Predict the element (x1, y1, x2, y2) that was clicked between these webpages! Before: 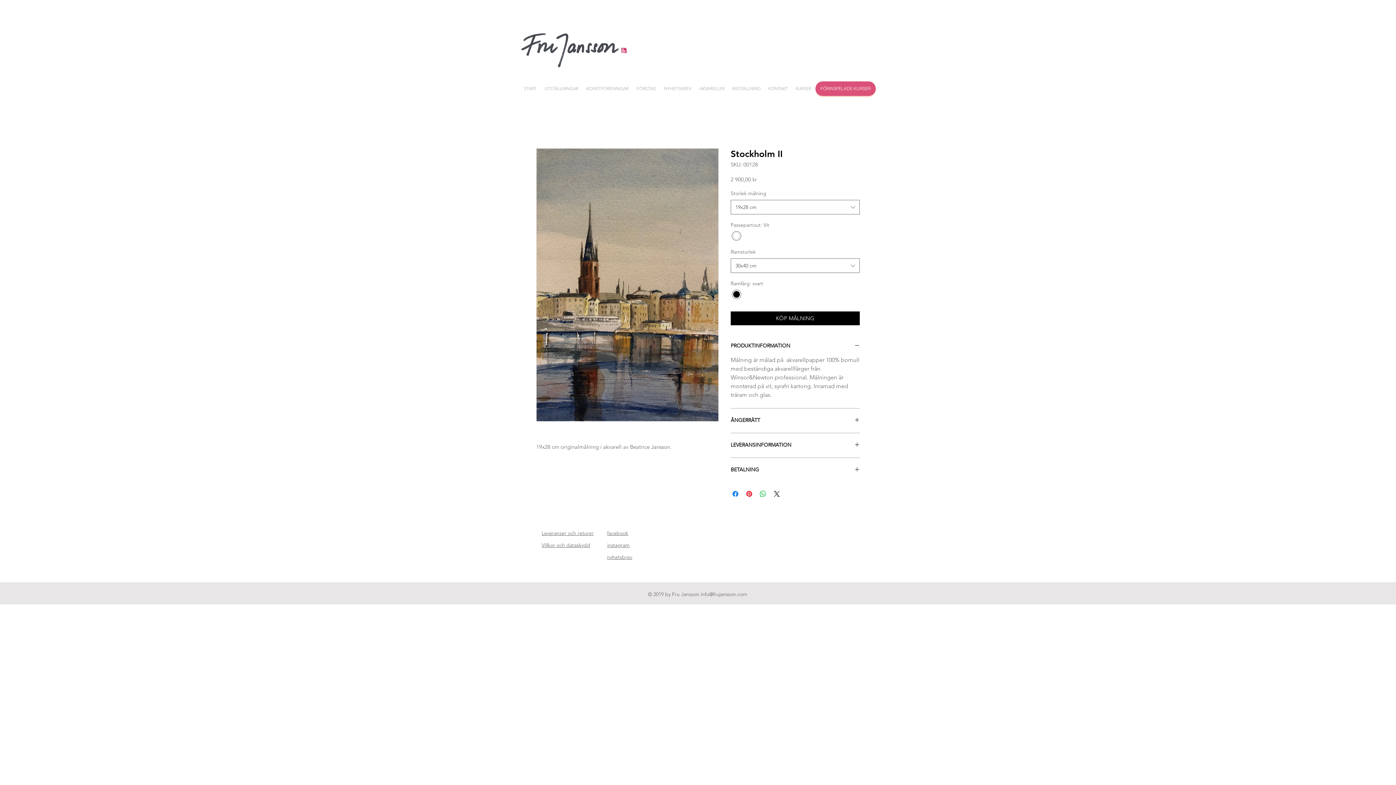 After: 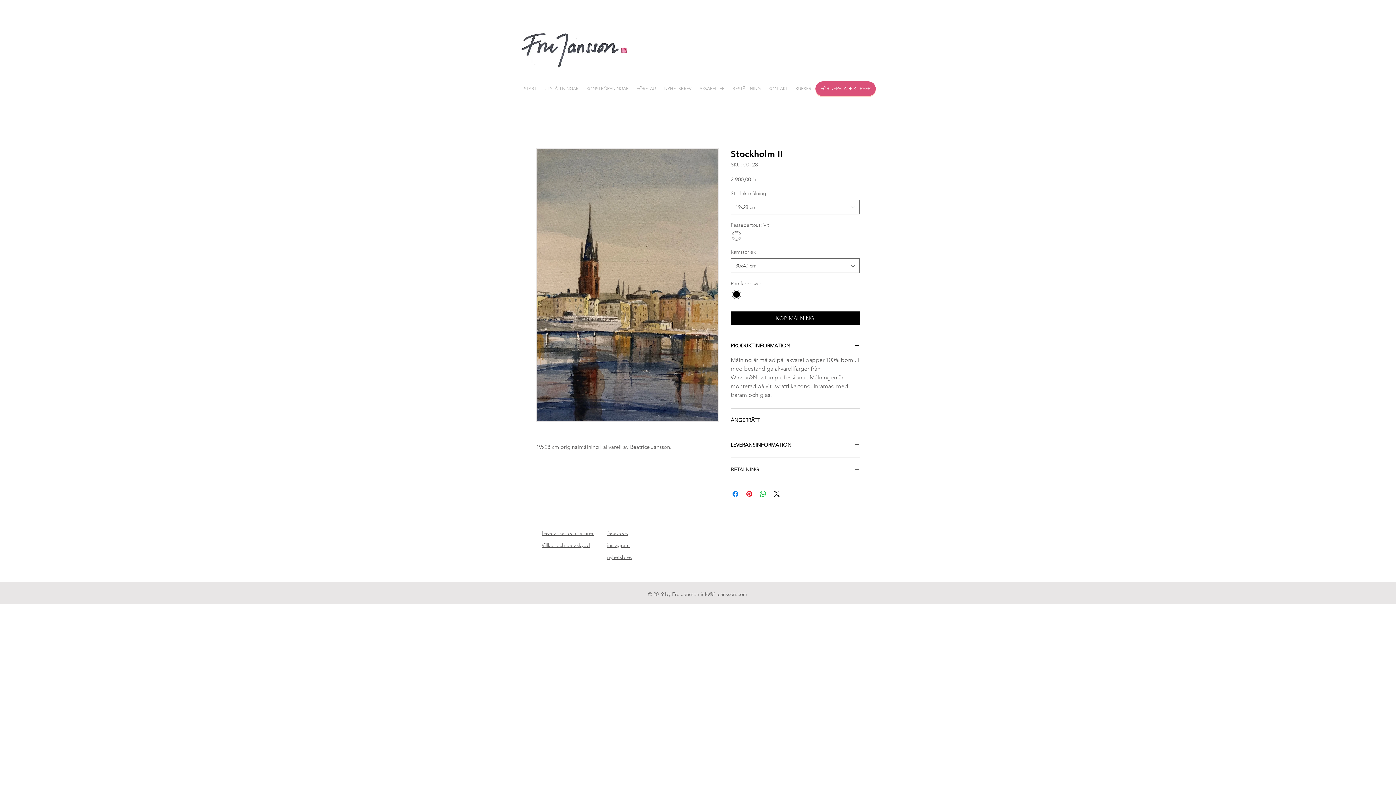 Action: bbox: (730, 467, 860, 473) label: BETALNING